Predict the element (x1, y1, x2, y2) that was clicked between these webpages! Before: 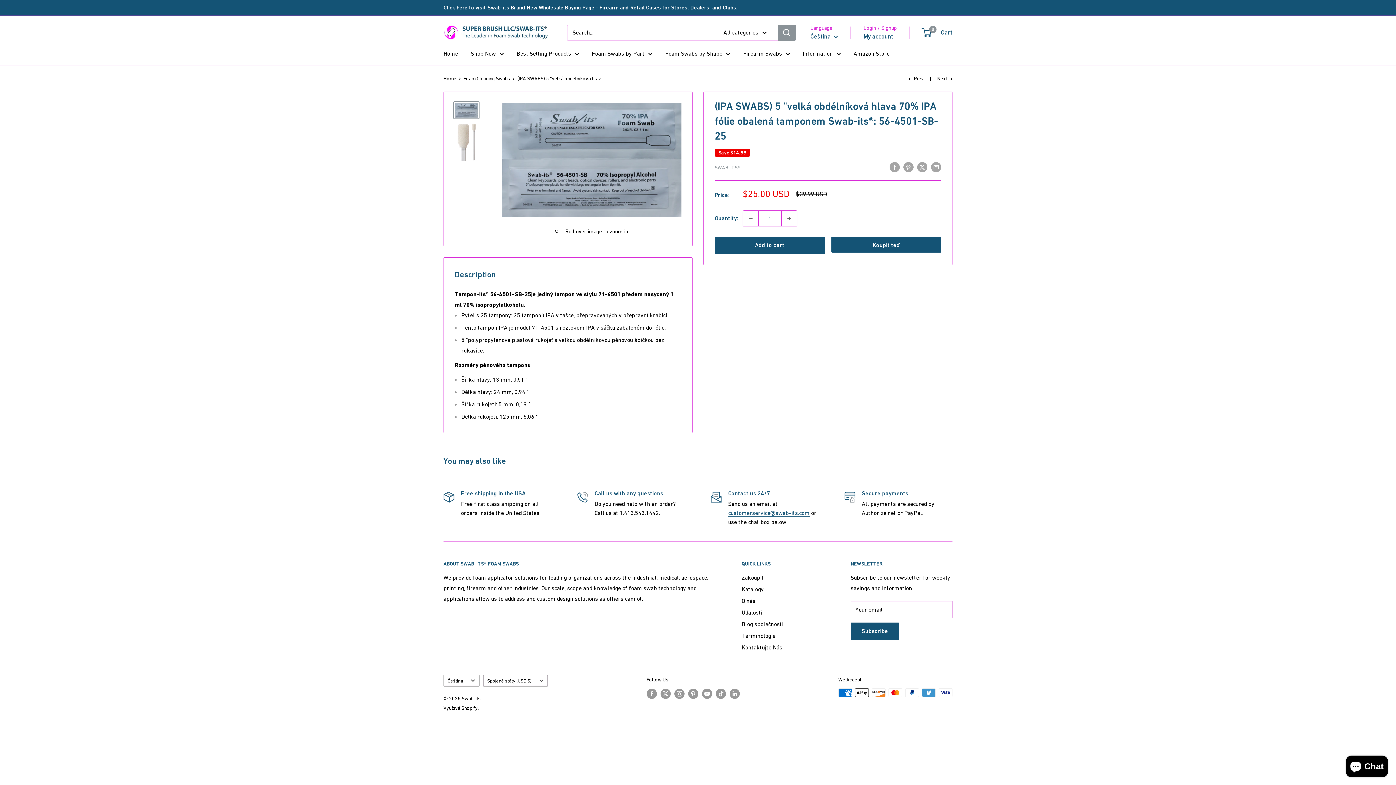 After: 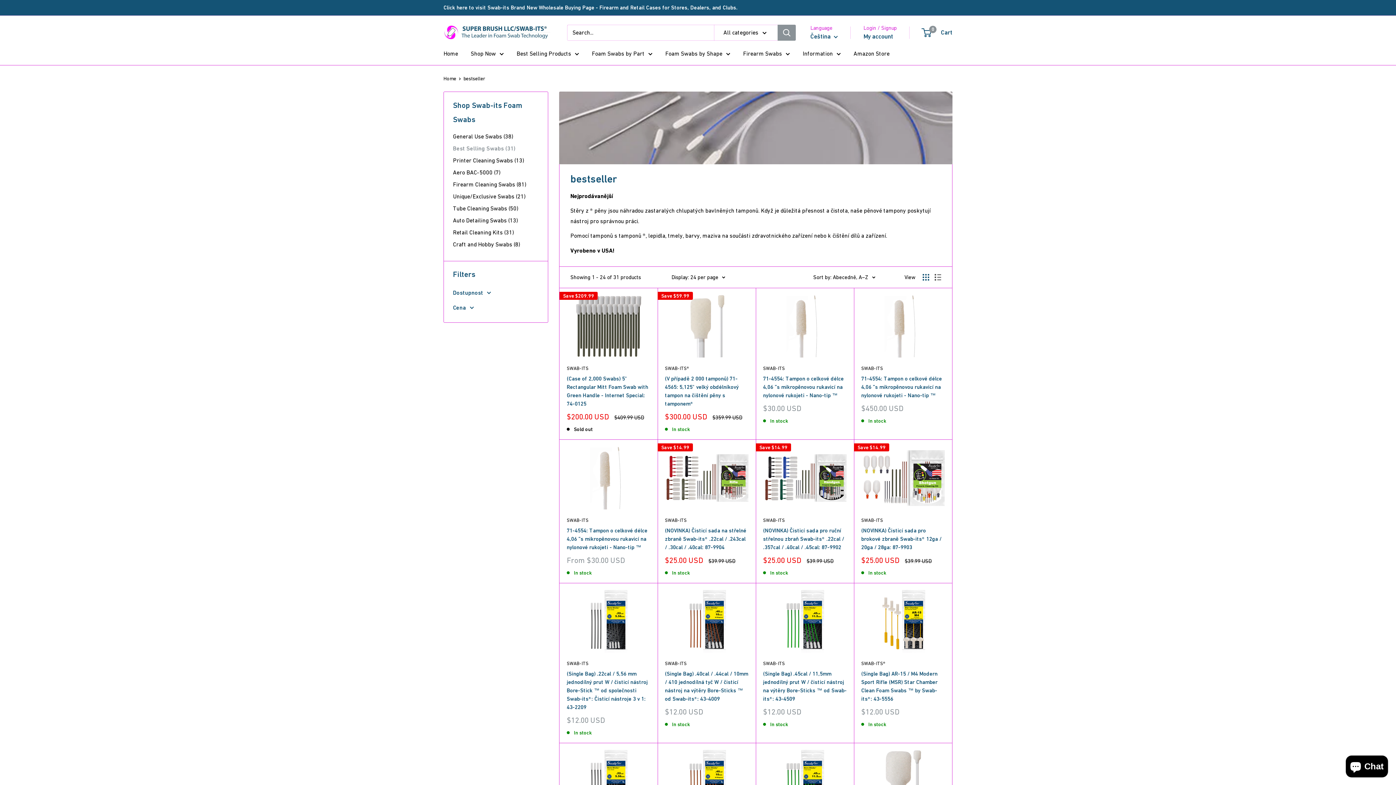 Action: bbox: (516, 48, 579, 58) label: Best Selling Products